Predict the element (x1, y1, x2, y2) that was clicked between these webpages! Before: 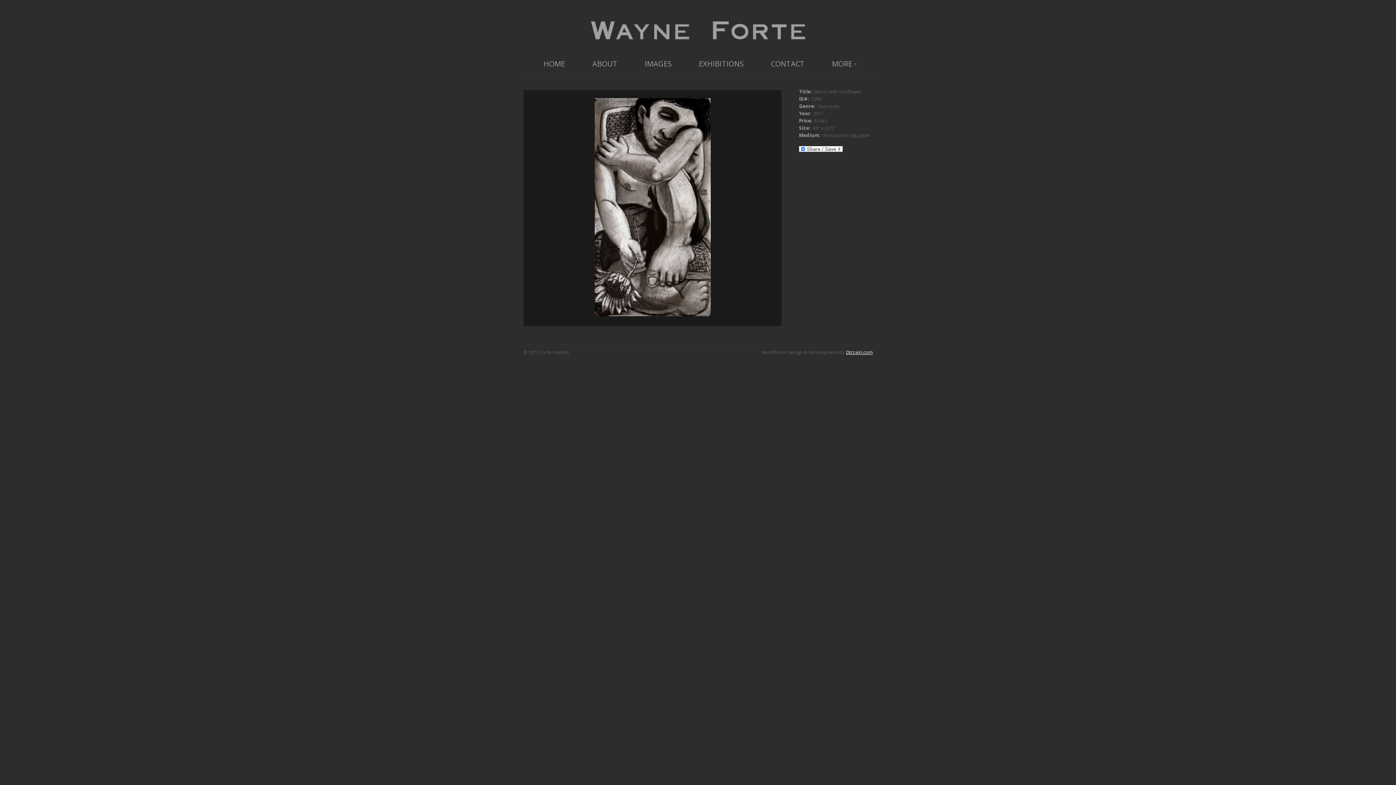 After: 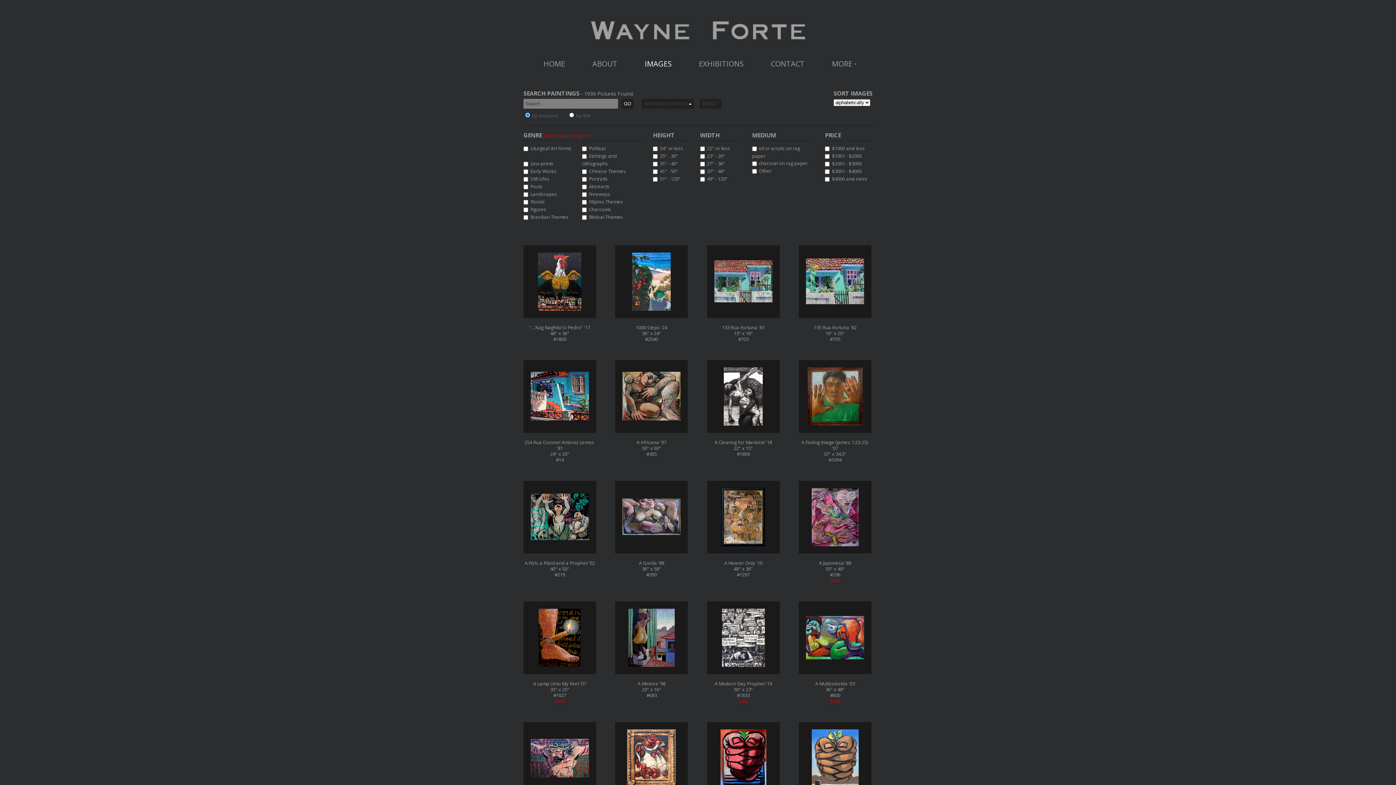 Action: bbox: (631, 54, 684, 73) label: IMAGES